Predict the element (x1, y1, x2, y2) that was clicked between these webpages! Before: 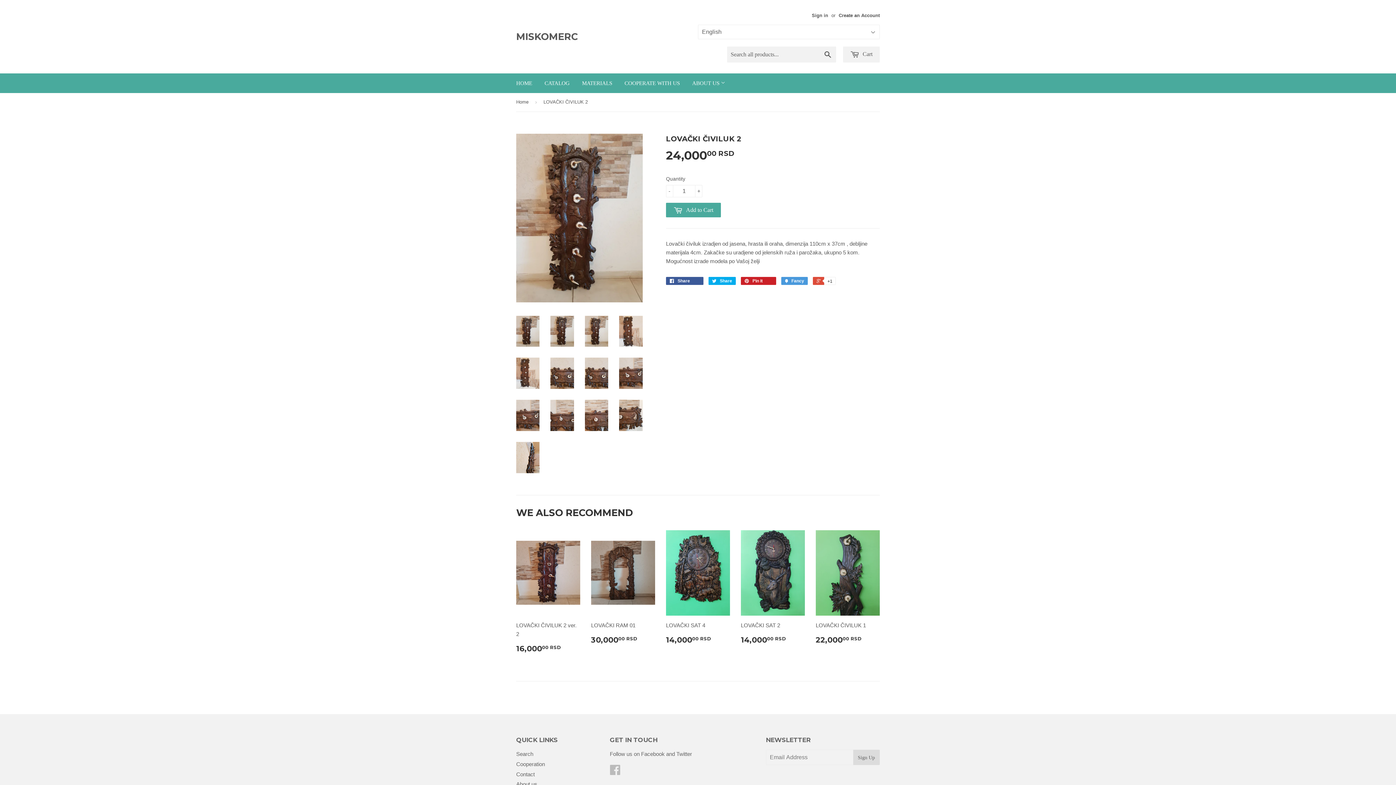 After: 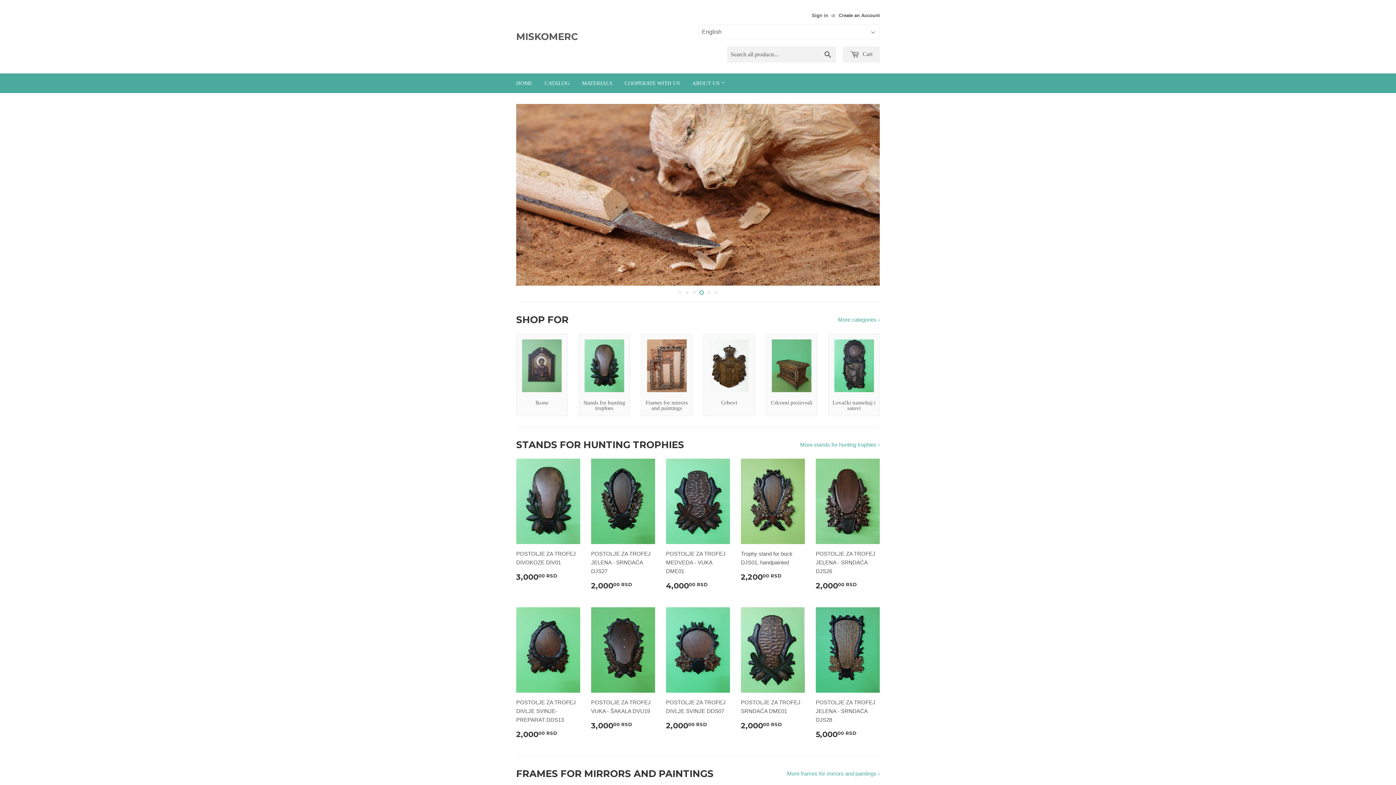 Action: bbox: (510, 73, 537, 93) label: HOME